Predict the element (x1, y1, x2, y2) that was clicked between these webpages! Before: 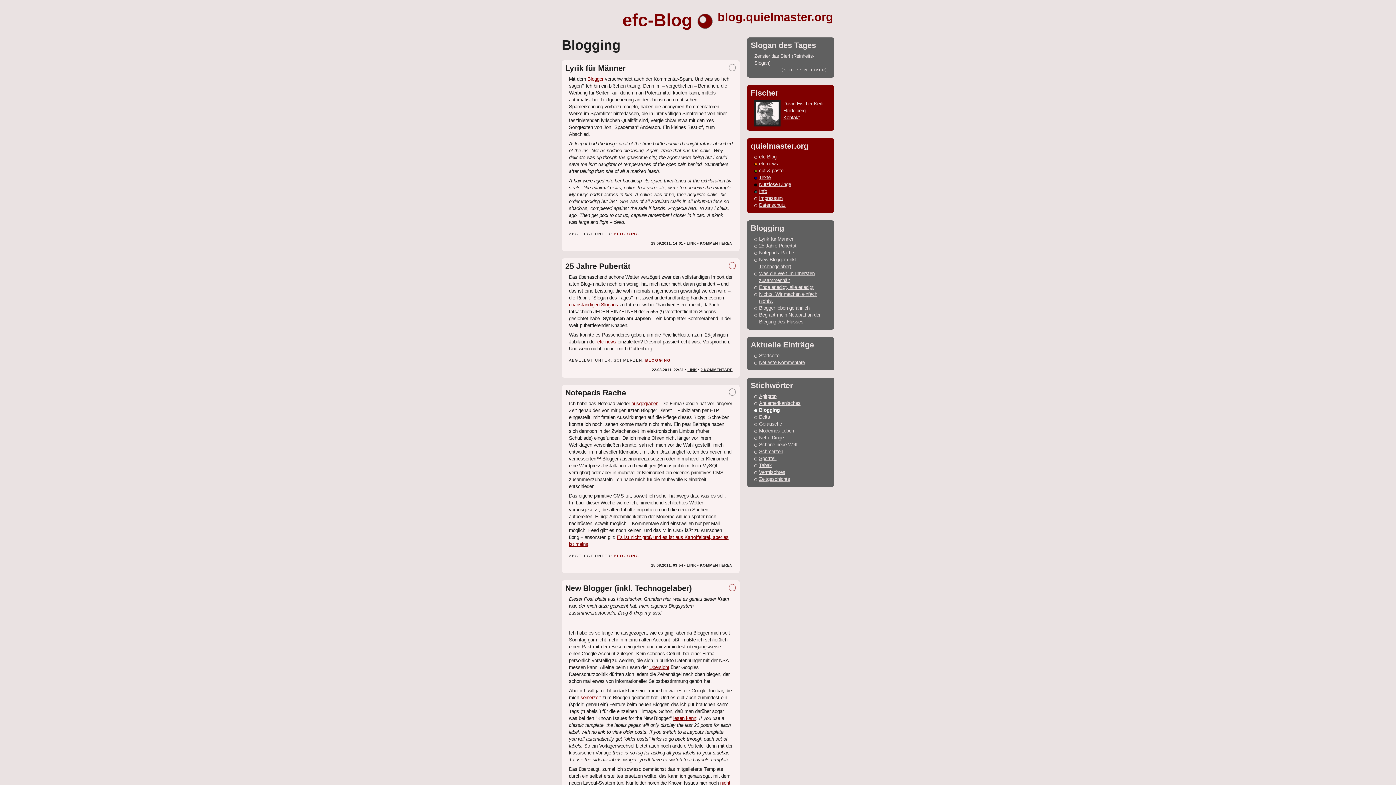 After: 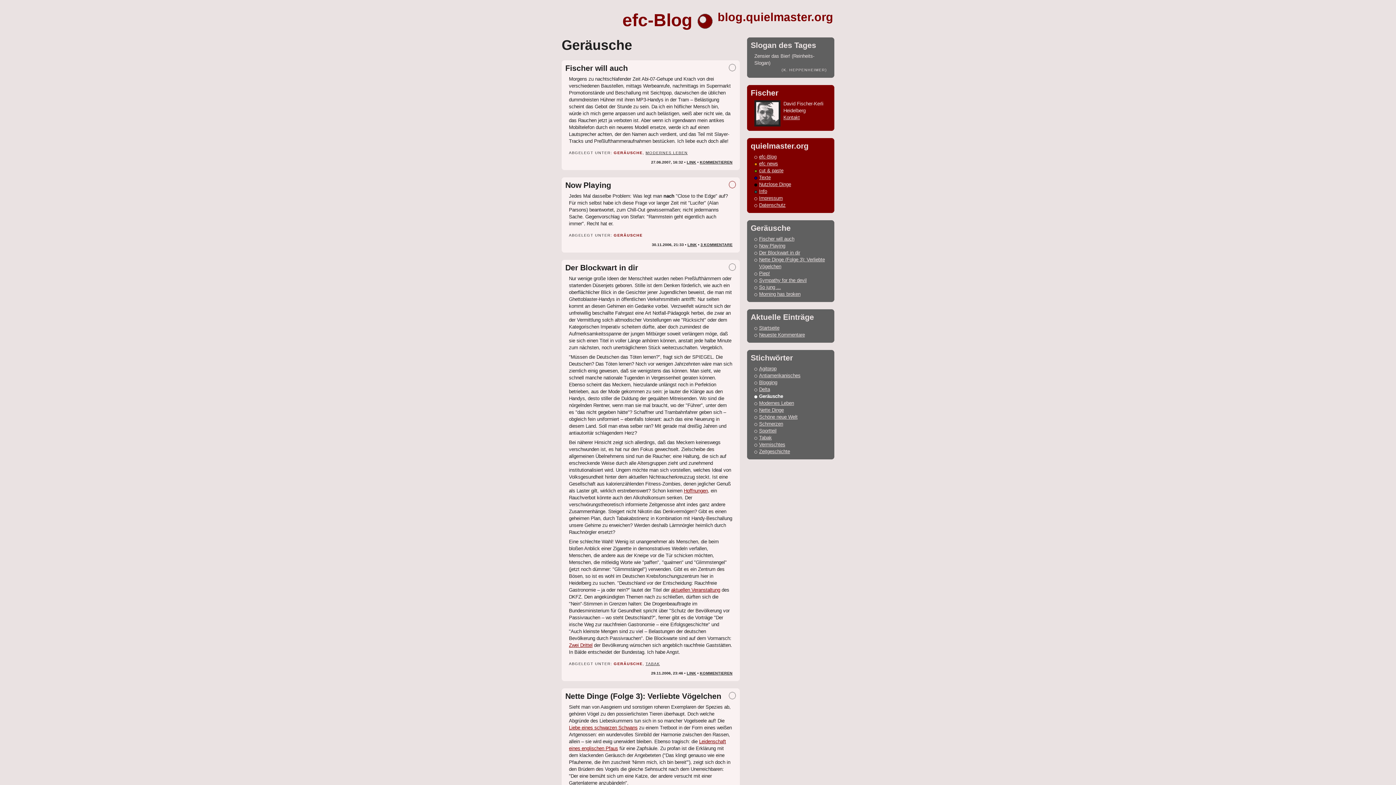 Action: label: Geräusche bbox: (759, 421, 782, 427)